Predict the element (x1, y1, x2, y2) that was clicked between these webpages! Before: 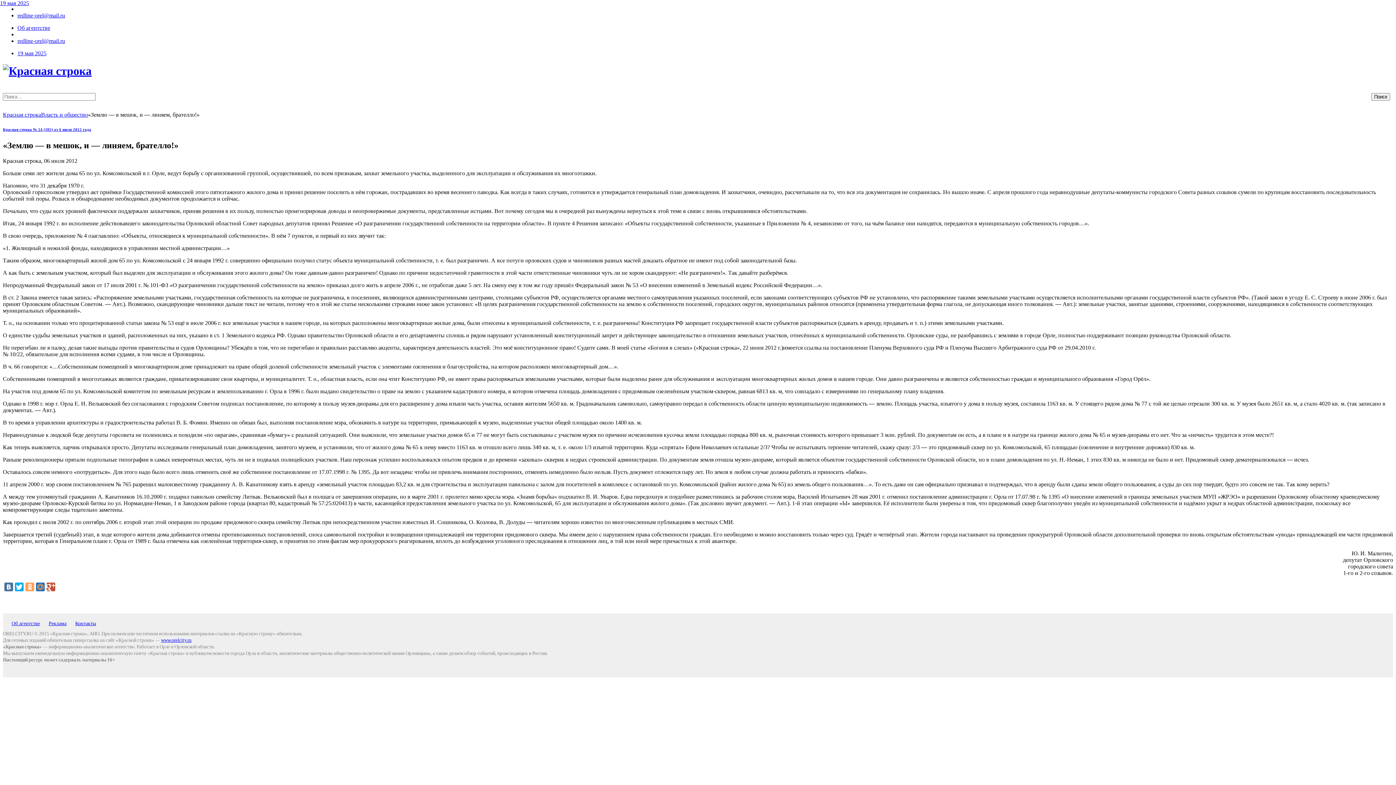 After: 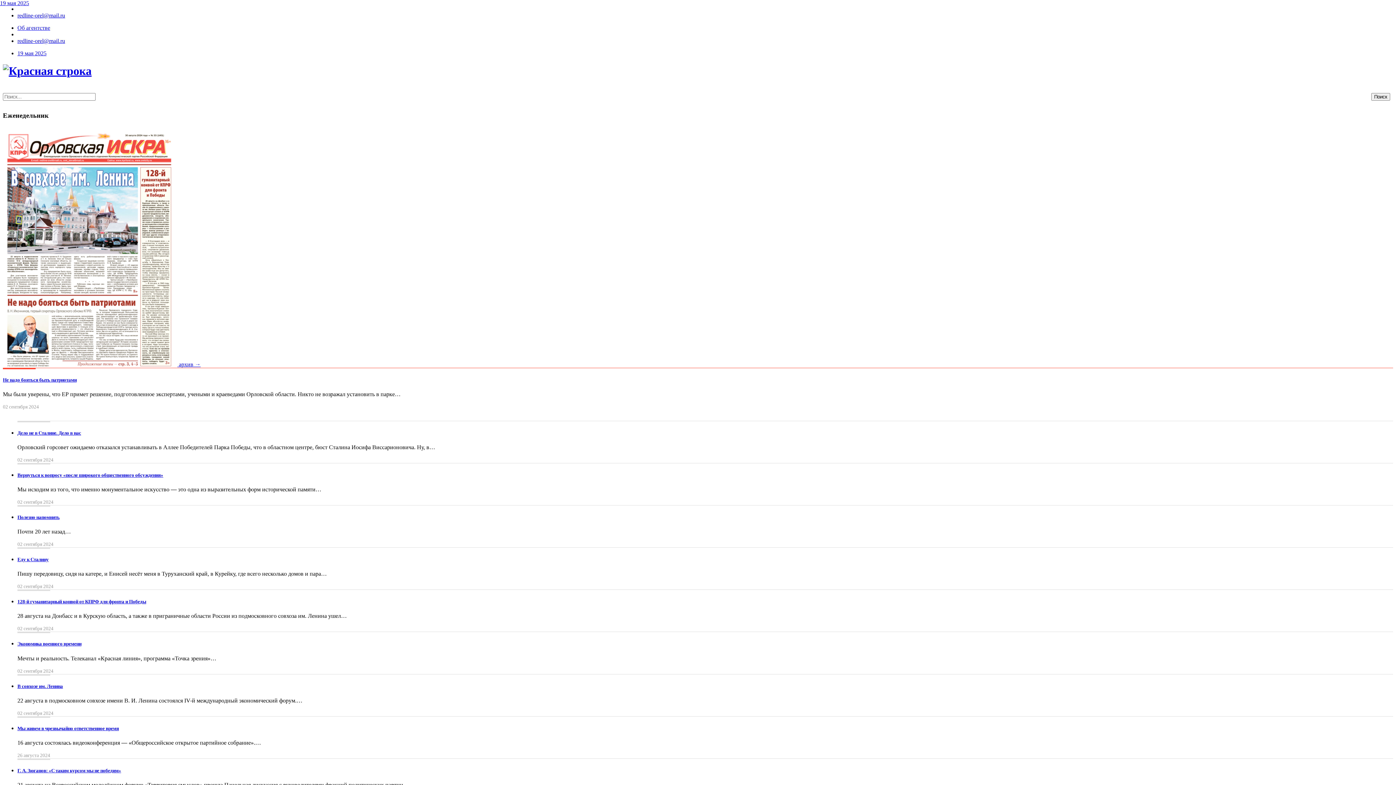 Action: bbox: (161, 637, 191, 643) label: www.orelcity.ru